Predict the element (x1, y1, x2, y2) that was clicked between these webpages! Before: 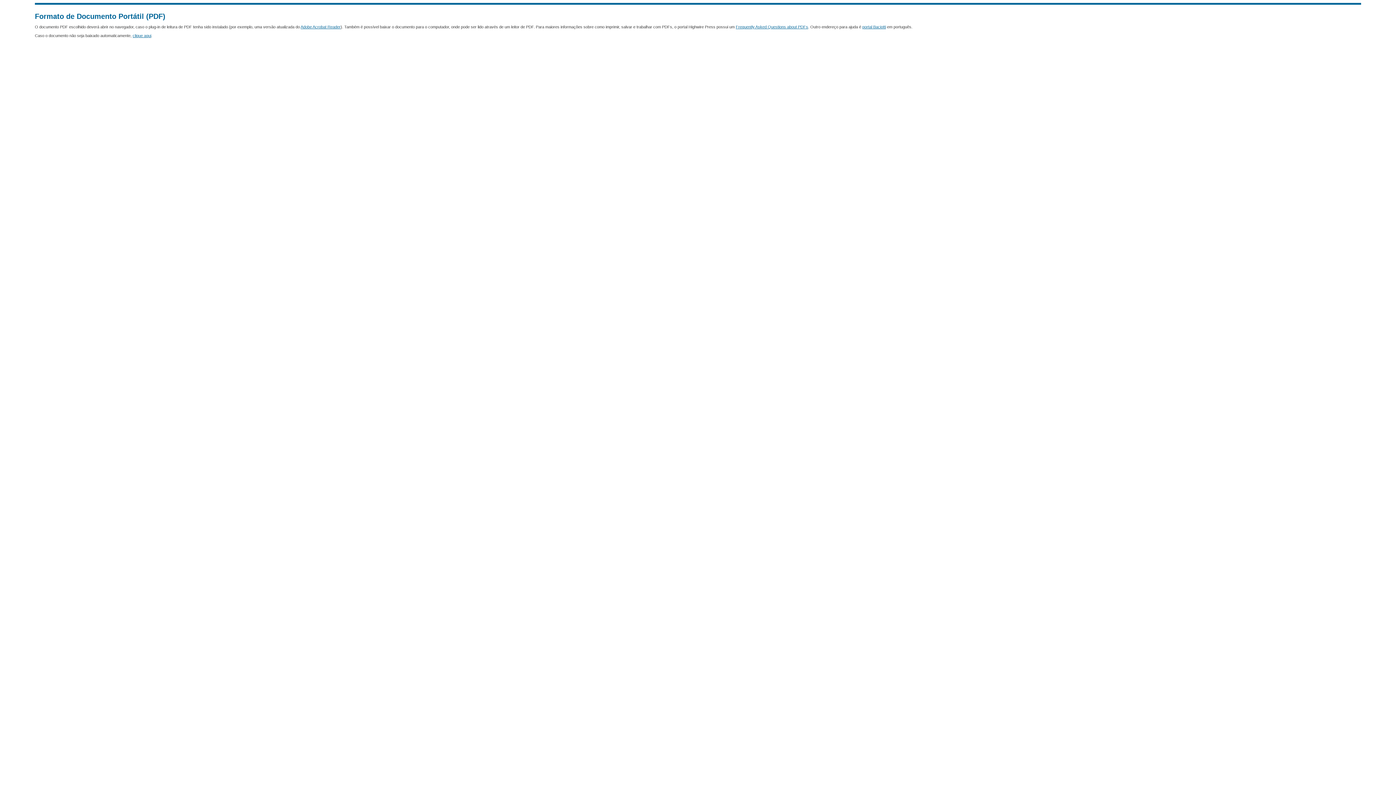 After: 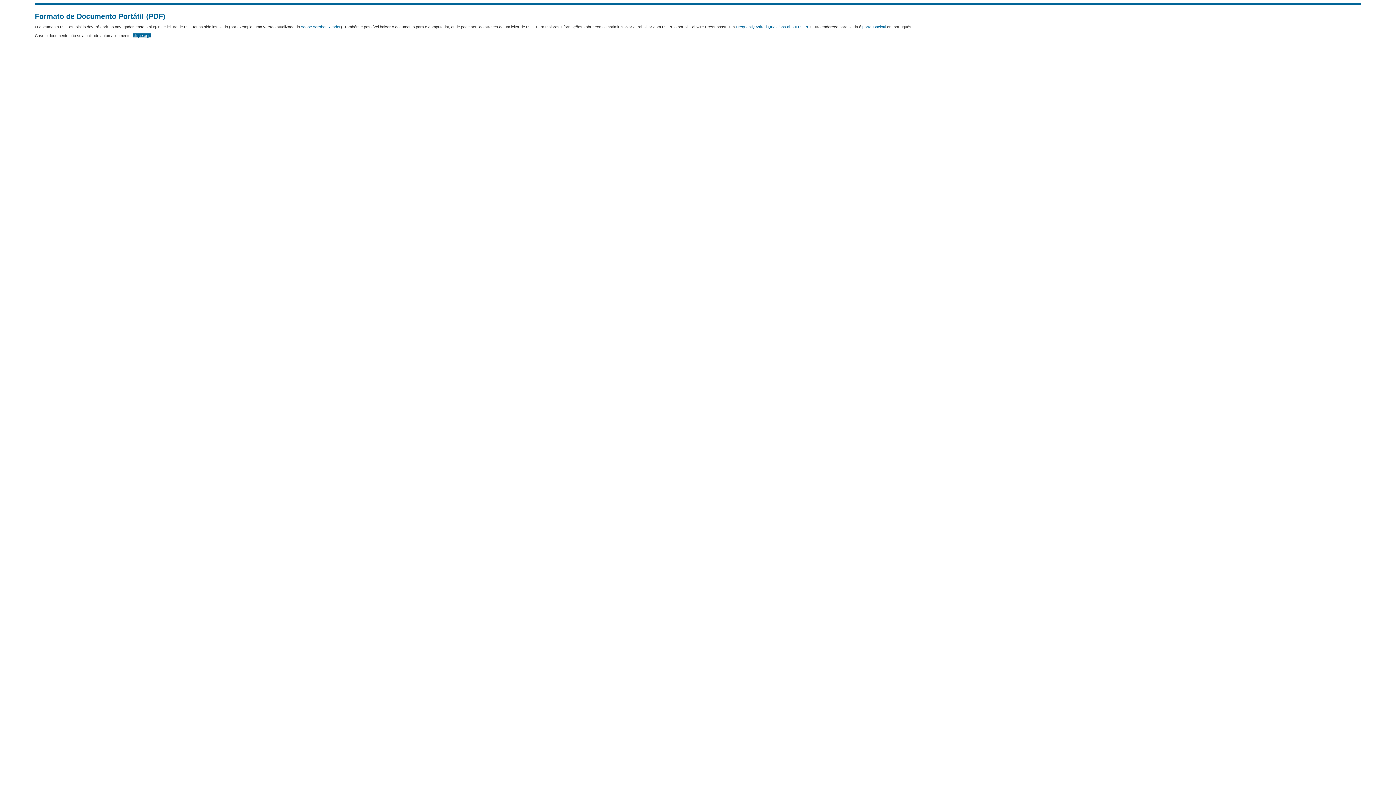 Action: label: clique aqui bbox: (132, 33, 151, 37)